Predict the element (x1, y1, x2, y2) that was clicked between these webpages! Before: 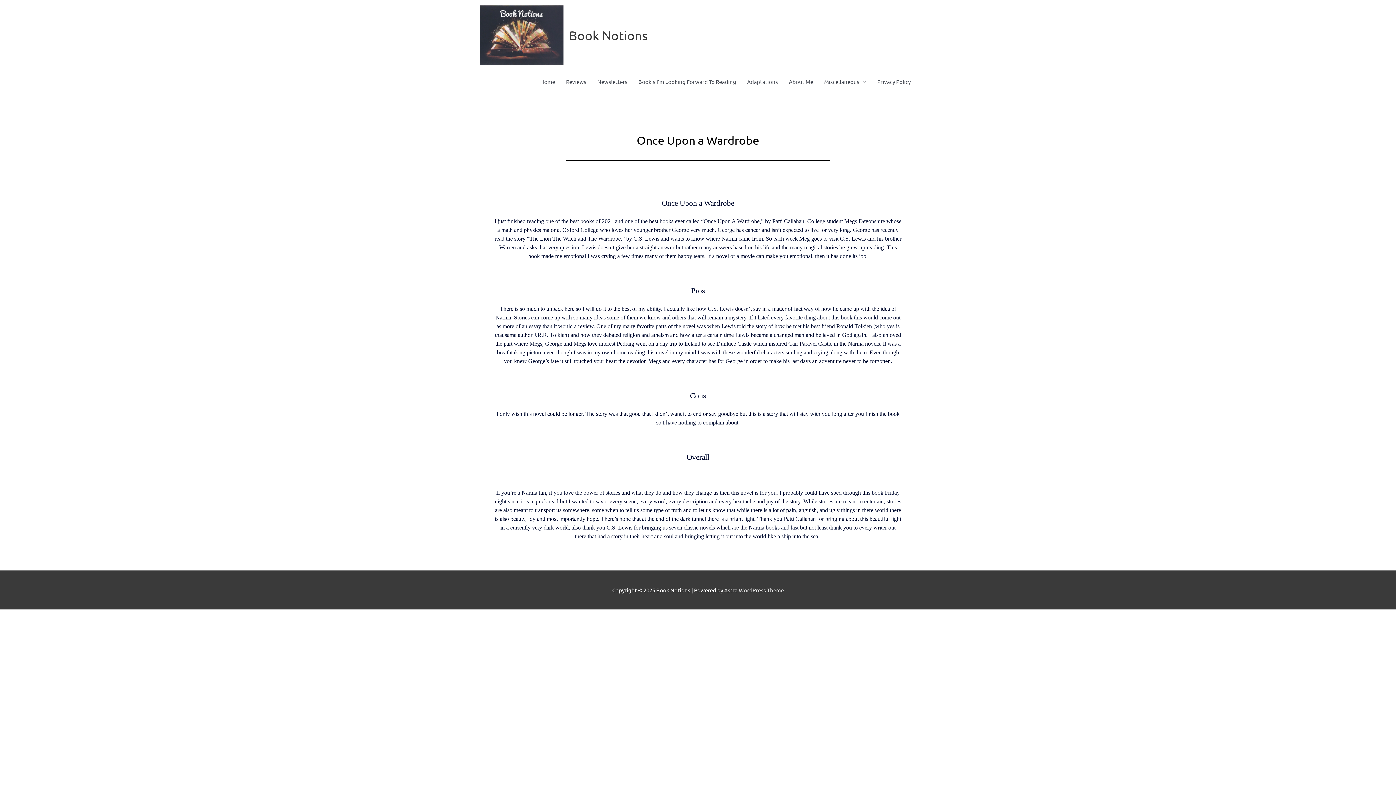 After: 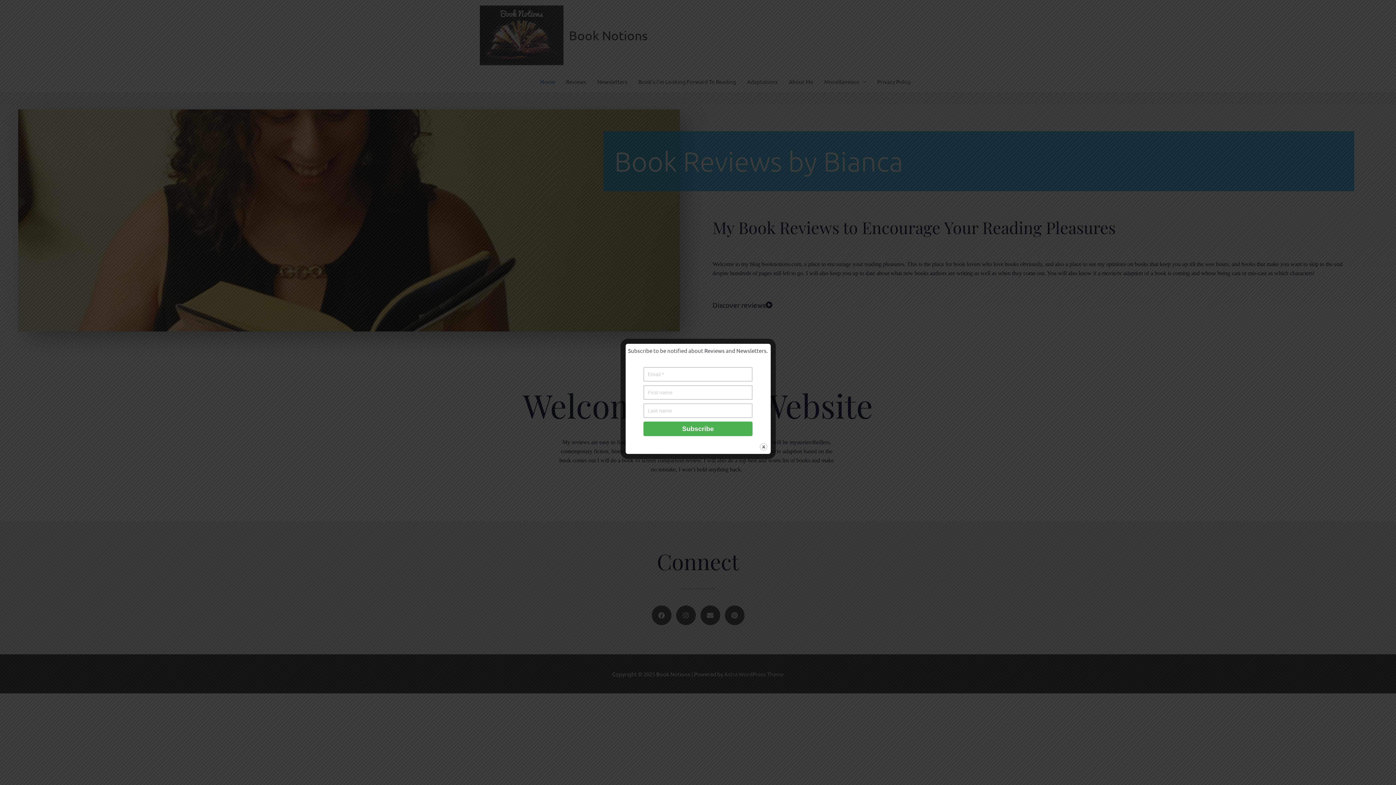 Action: label: Home bbox: (534, 71, 560, 92)